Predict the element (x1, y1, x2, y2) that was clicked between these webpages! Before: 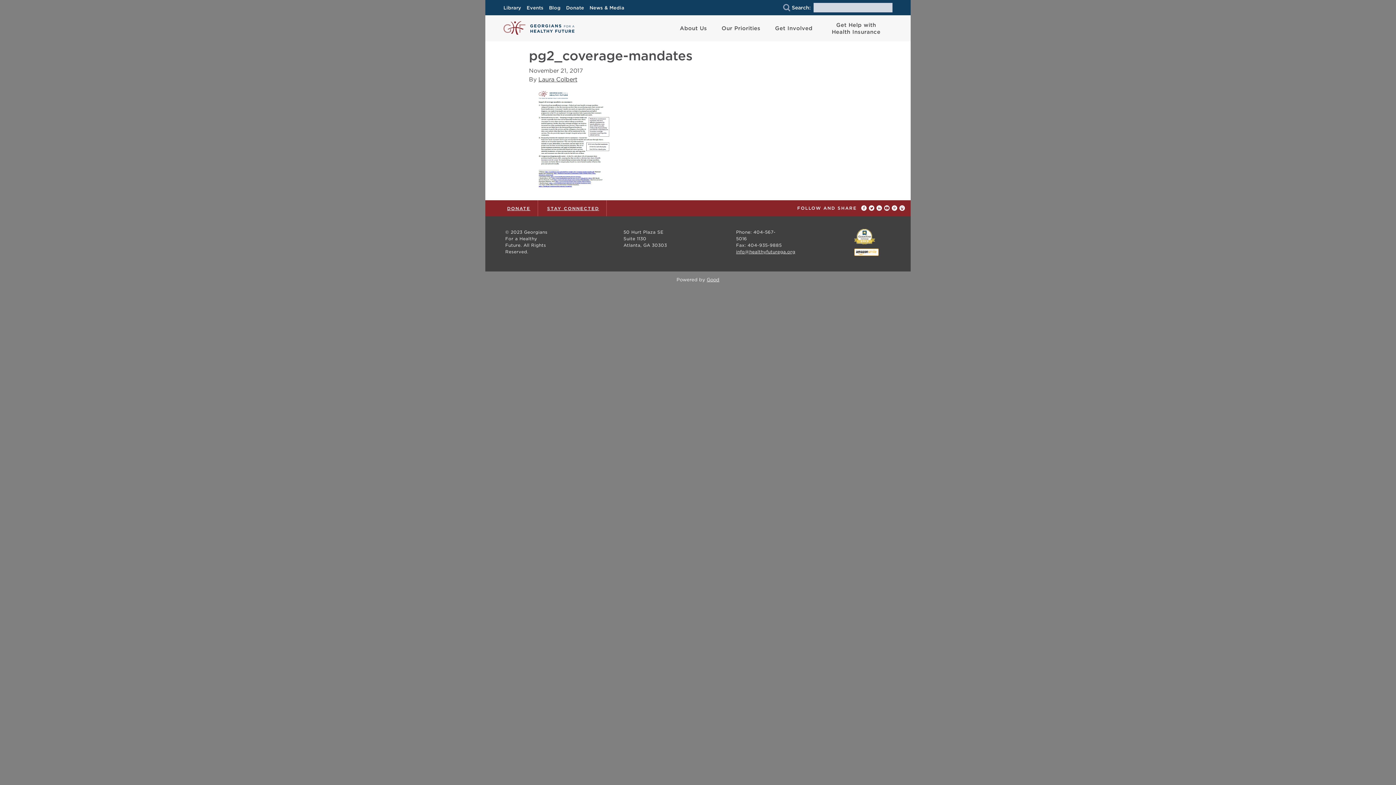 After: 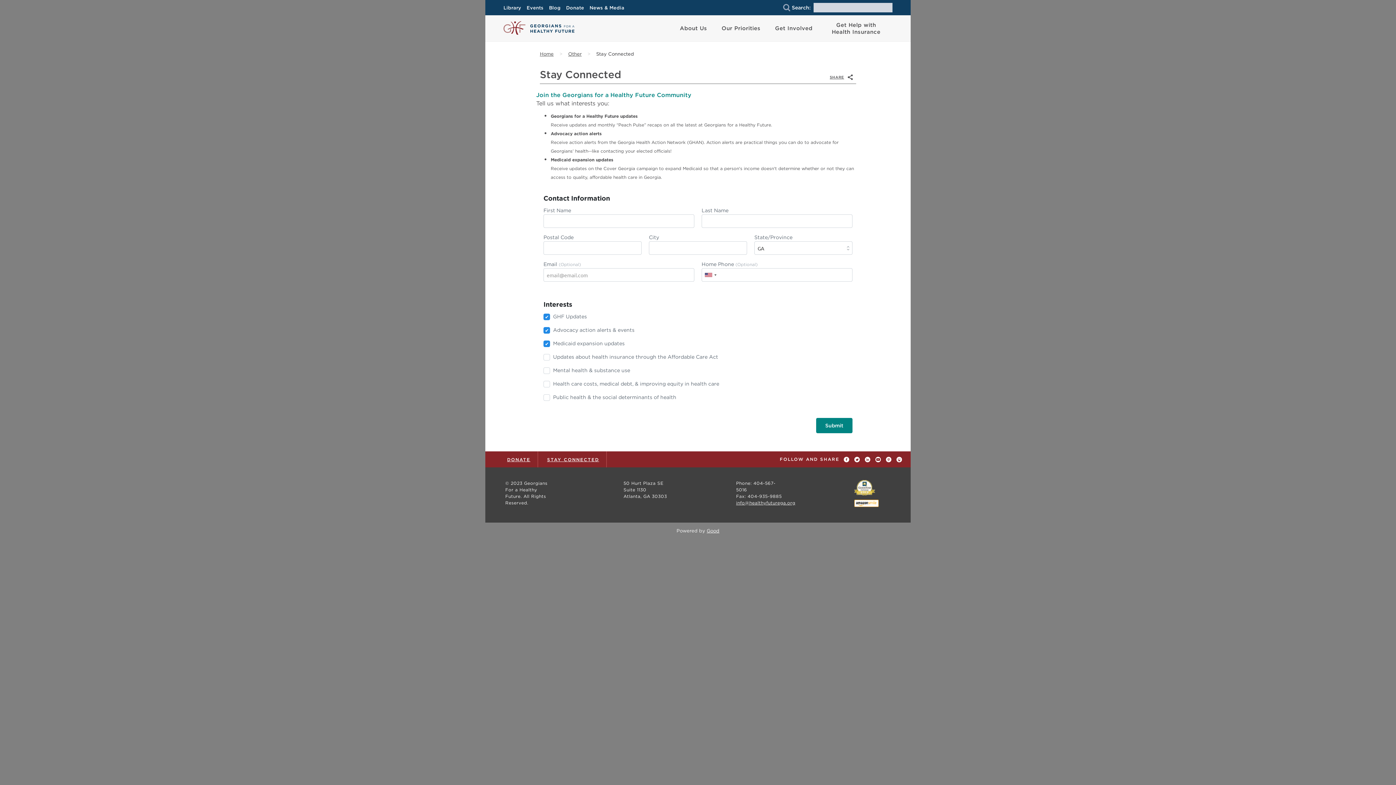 Action: label: STAY CONNECTED bbox: (547, 206, 599, 210)